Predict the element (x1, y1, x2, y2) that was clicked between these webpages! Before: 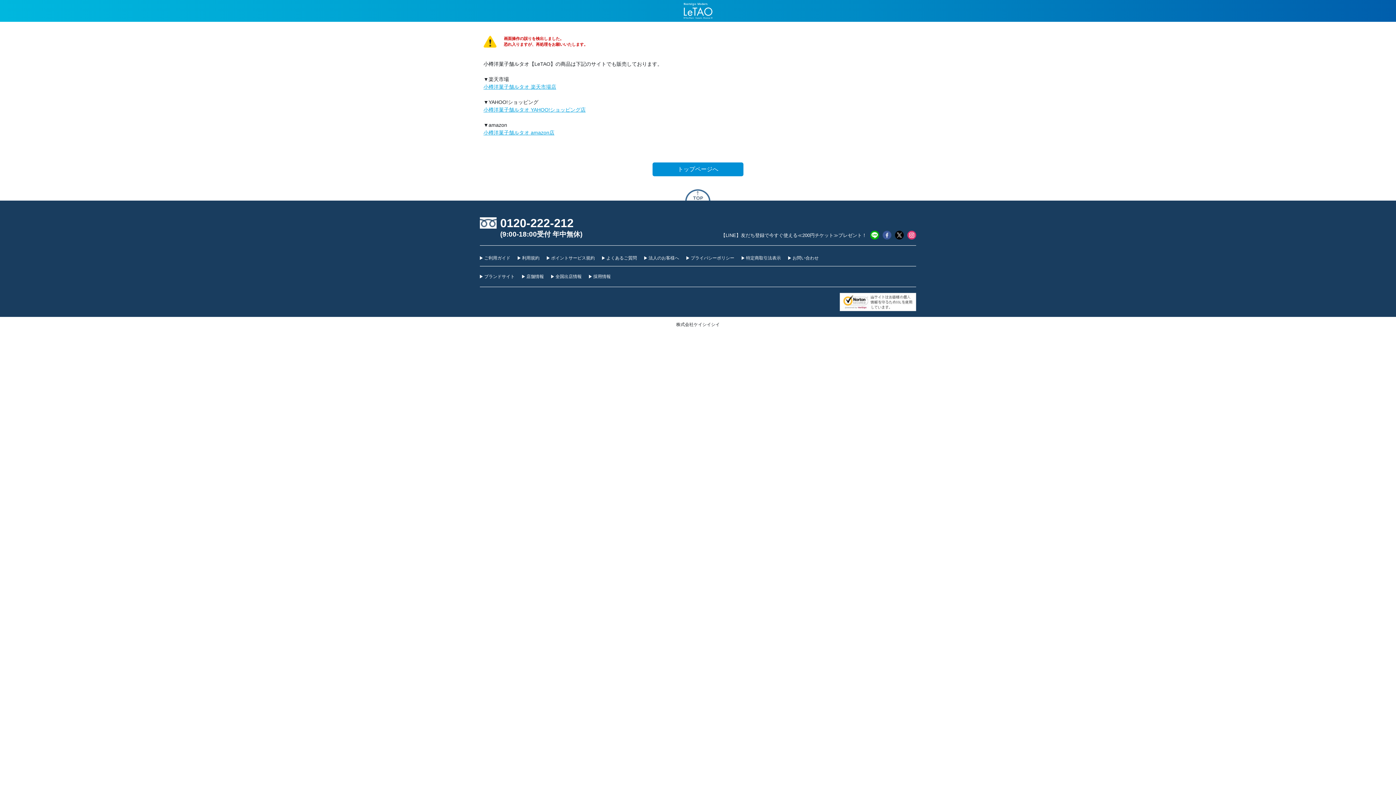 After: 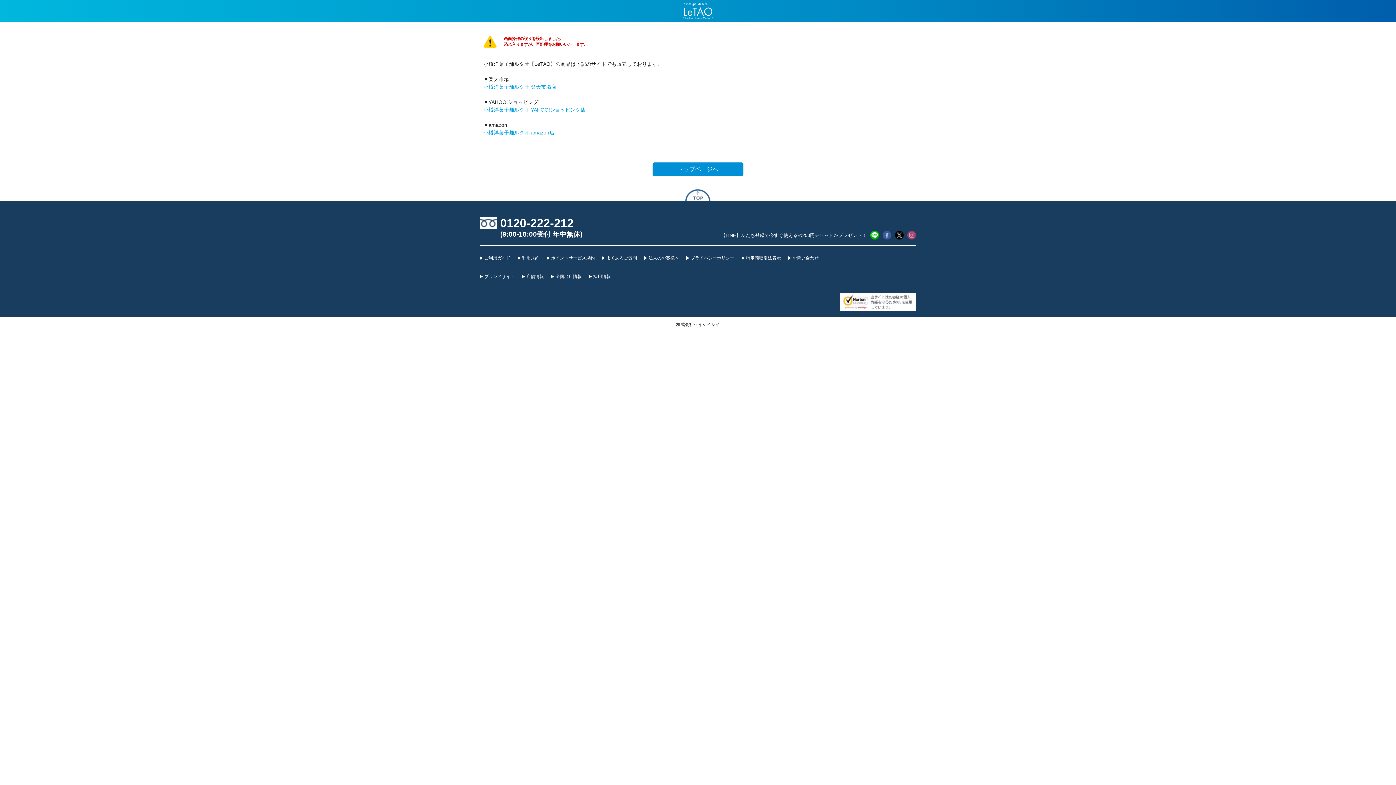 Action: bbox: (907, 231, 916, 237)